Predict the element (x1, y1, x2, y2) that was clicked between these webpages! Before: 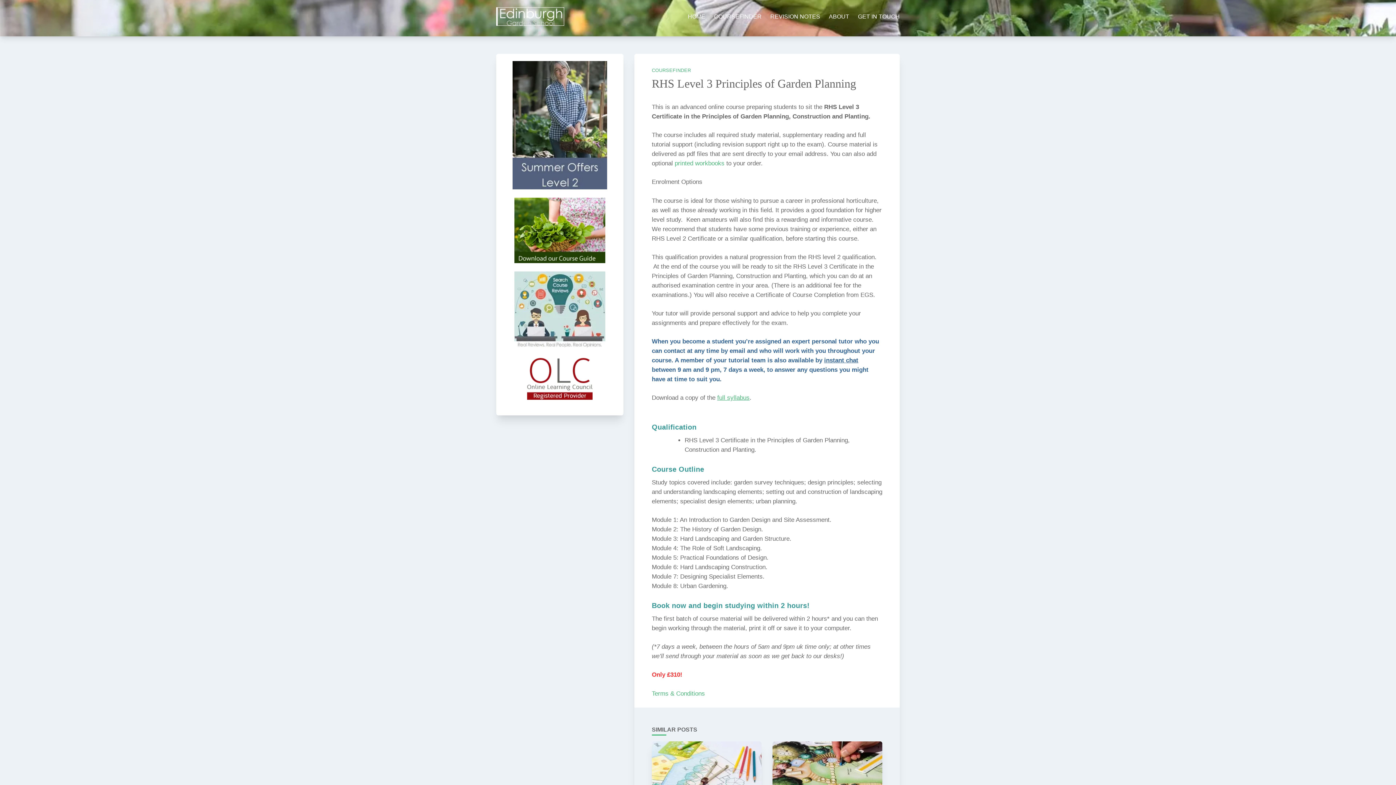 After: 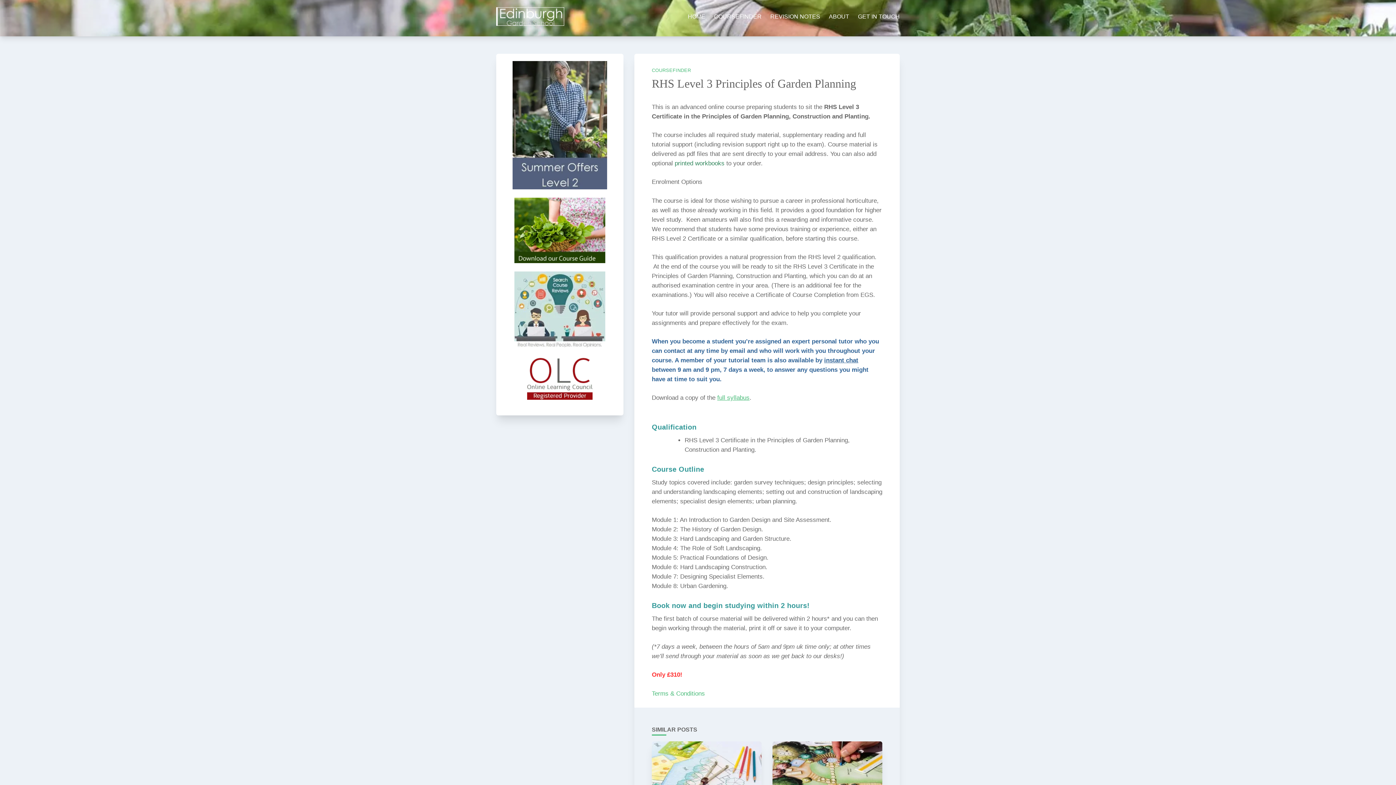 Action: bbox: (674, 160, 724, 166) label: printed workbooks